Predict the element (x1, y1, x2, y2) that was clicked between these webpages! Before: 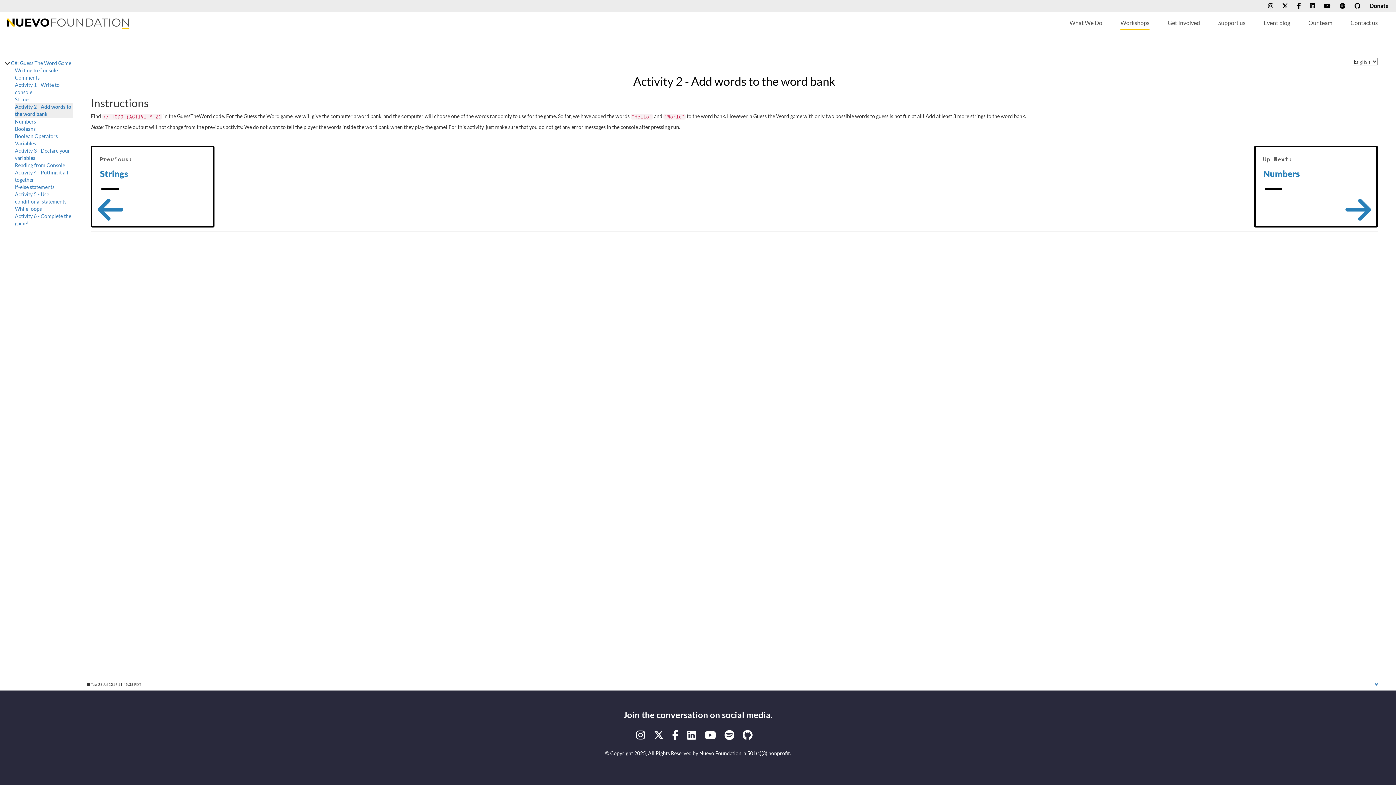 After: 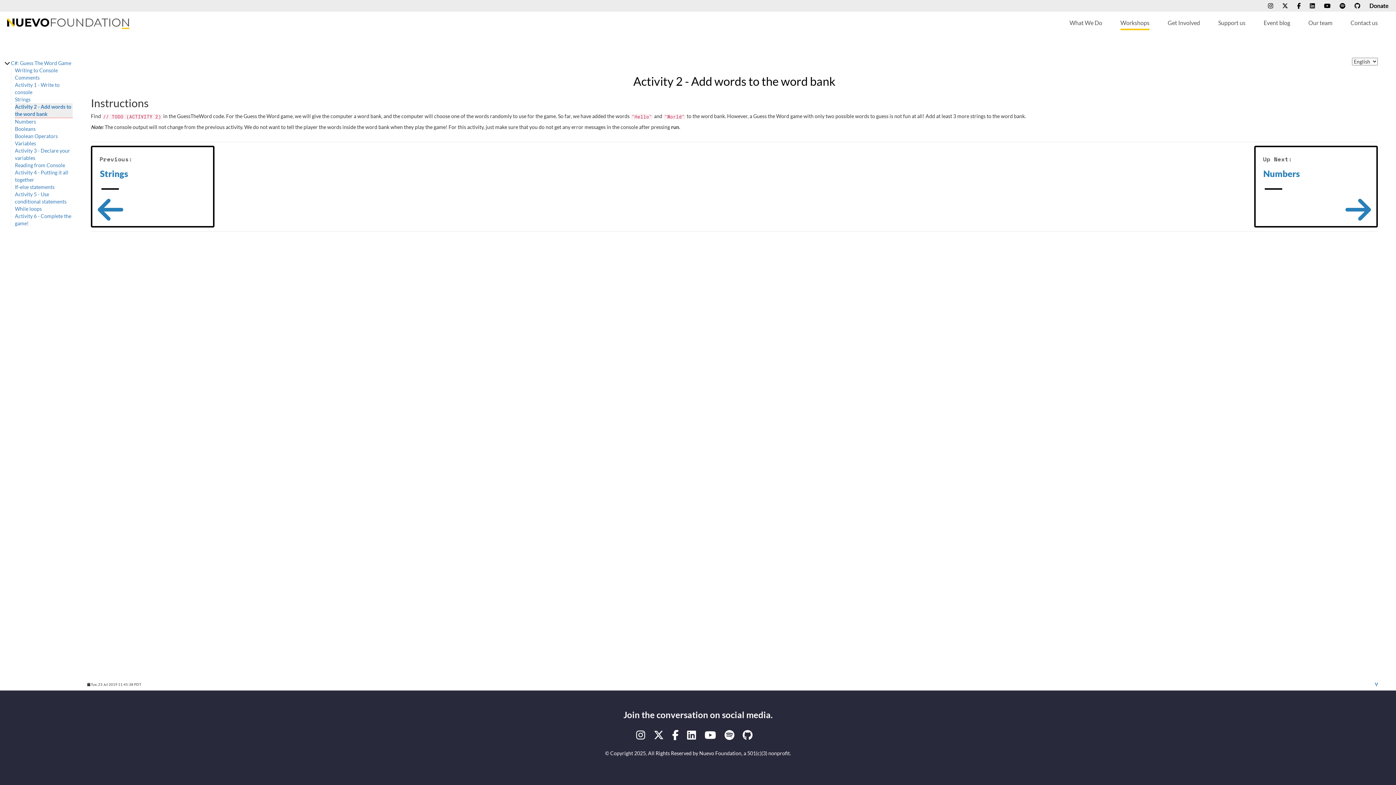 Action: bbox: (1297, 2, 1301, 9)